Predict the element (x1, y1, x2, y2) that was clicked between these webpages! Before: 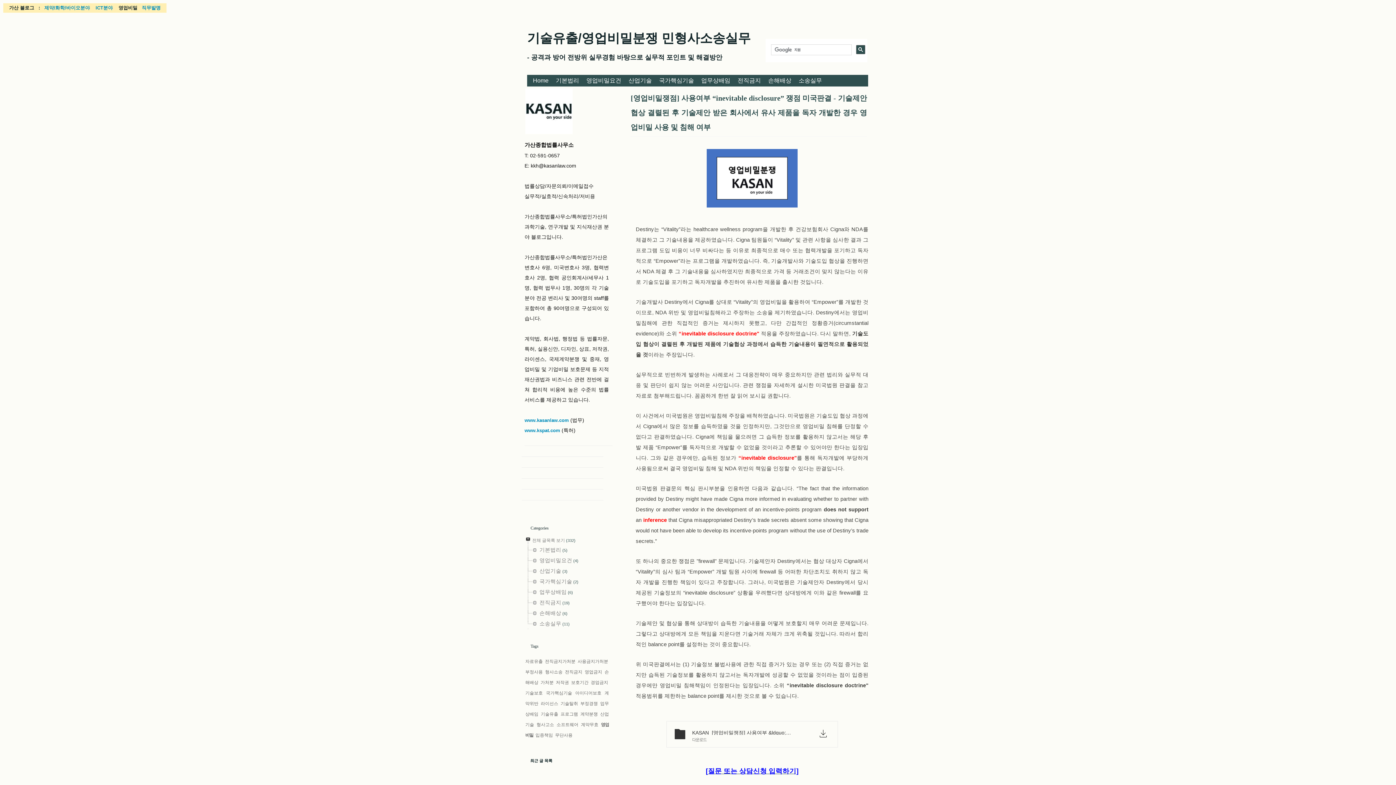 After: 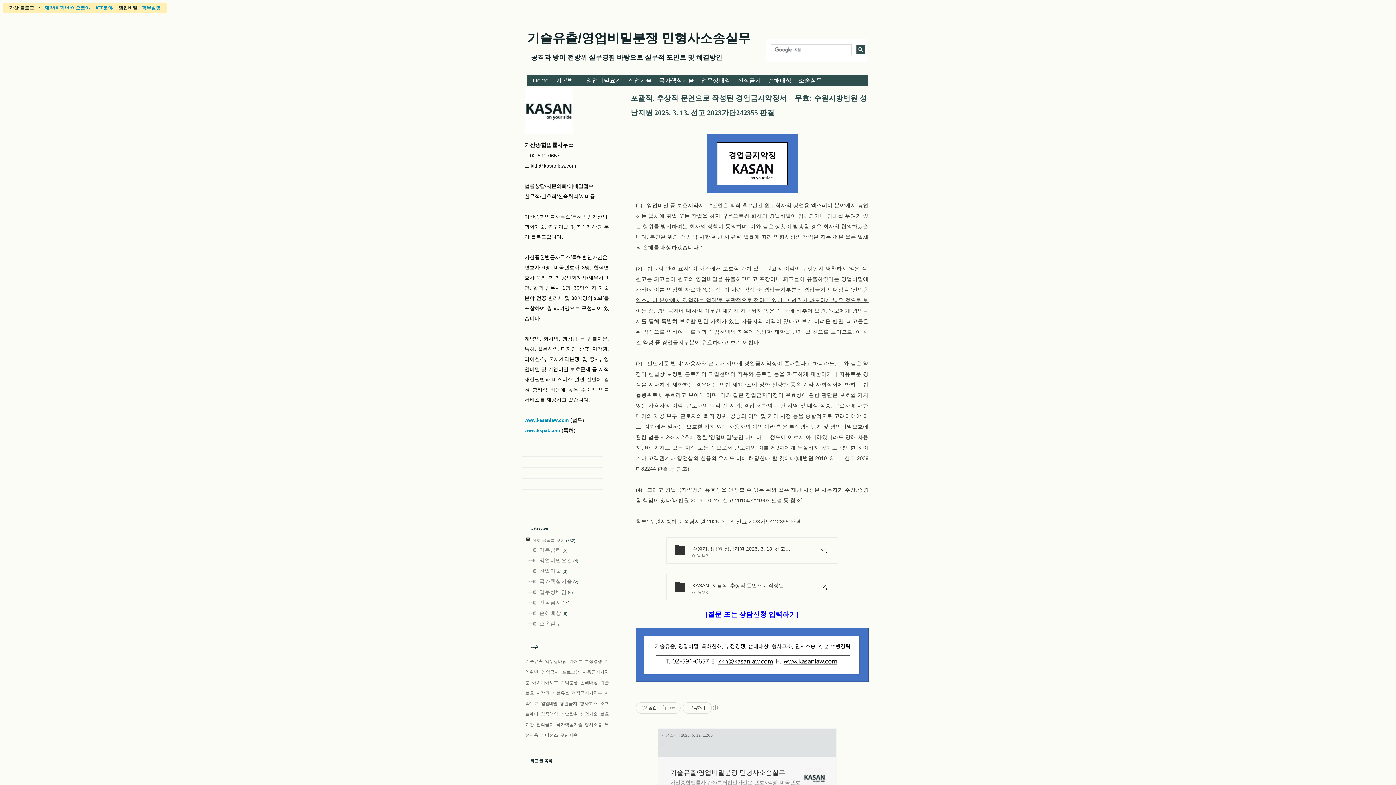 Action: bbox: (527, 30, 750, 45) label: 기술유출/영업비밀분쟁 민형사소송실무